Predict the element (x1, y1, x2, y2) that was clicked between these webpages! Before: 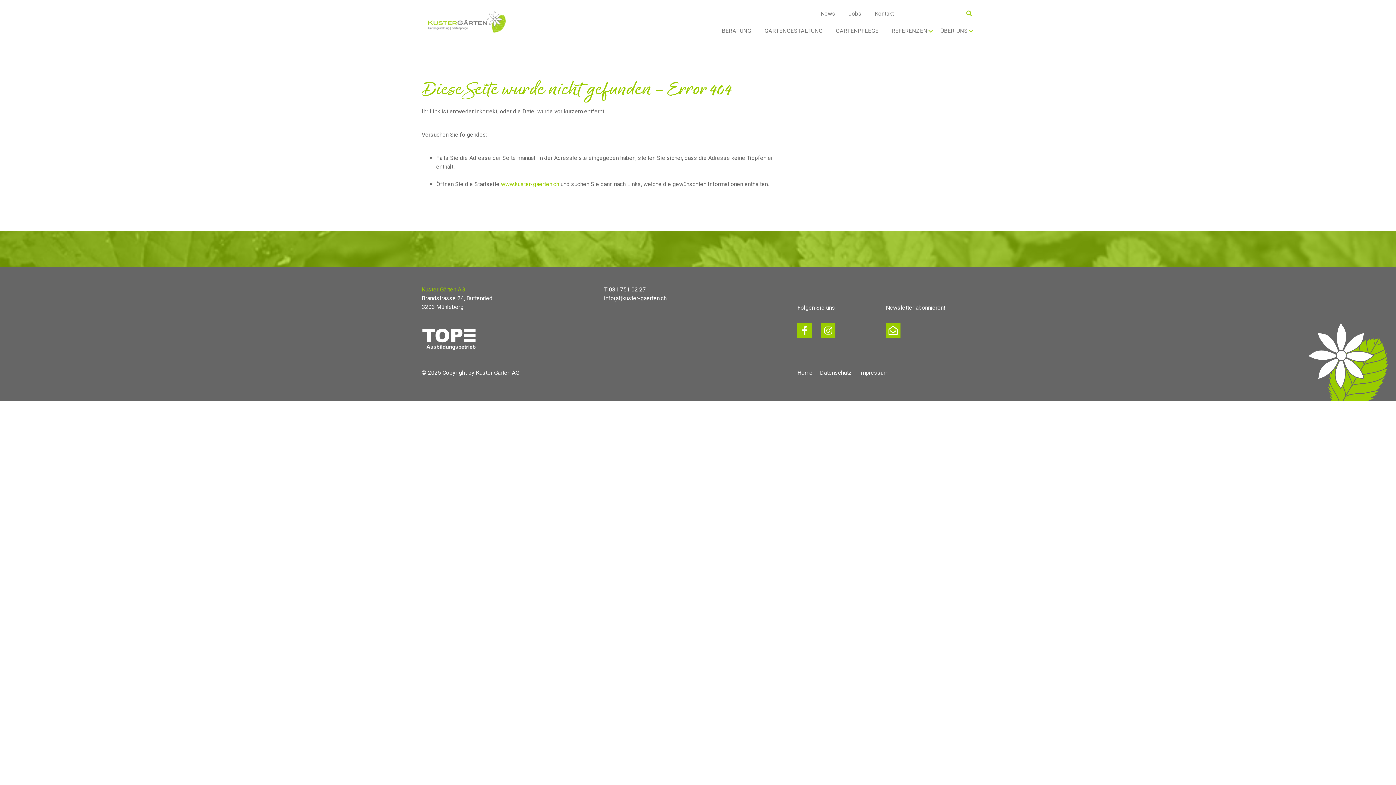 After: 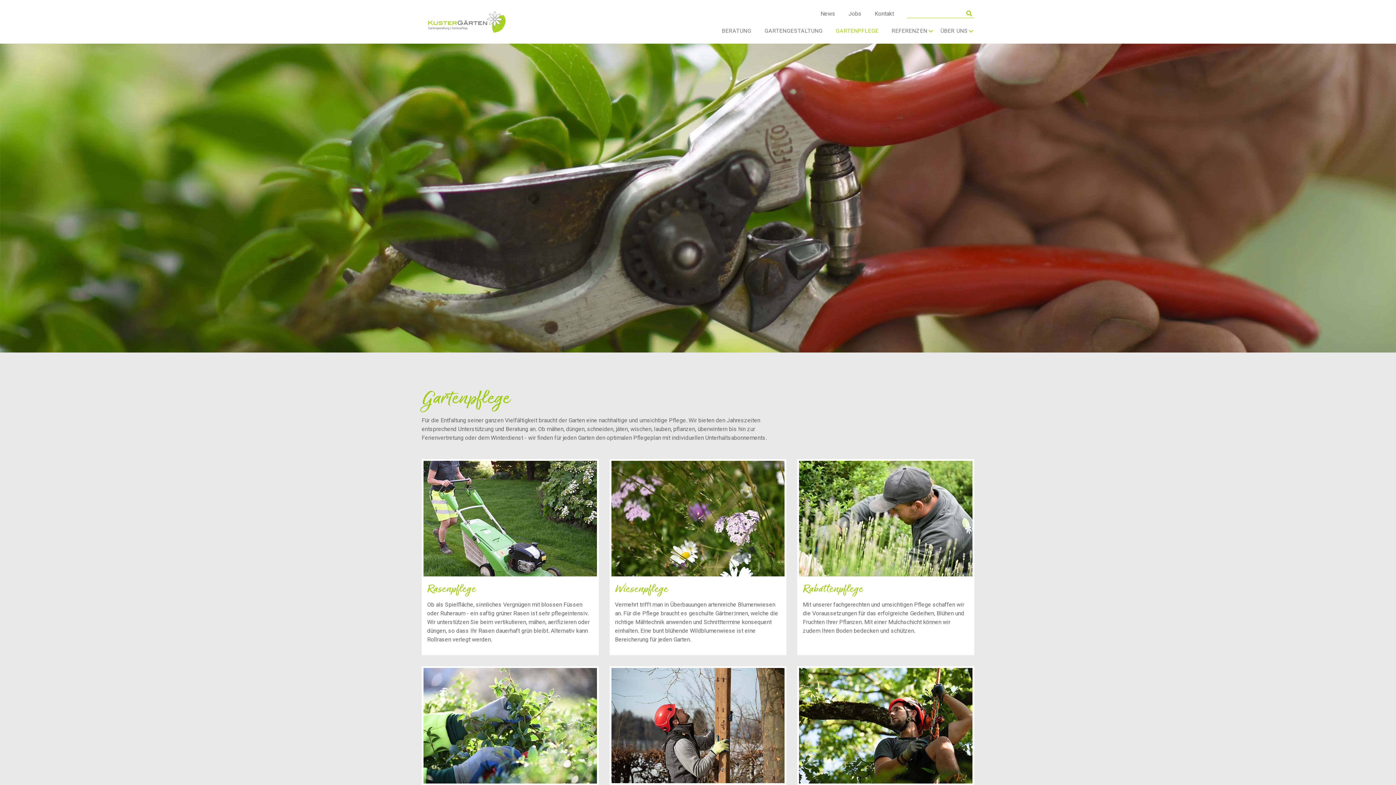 Action: label: GARTENPFLEGE bbox: (829, 18, 885, 43)